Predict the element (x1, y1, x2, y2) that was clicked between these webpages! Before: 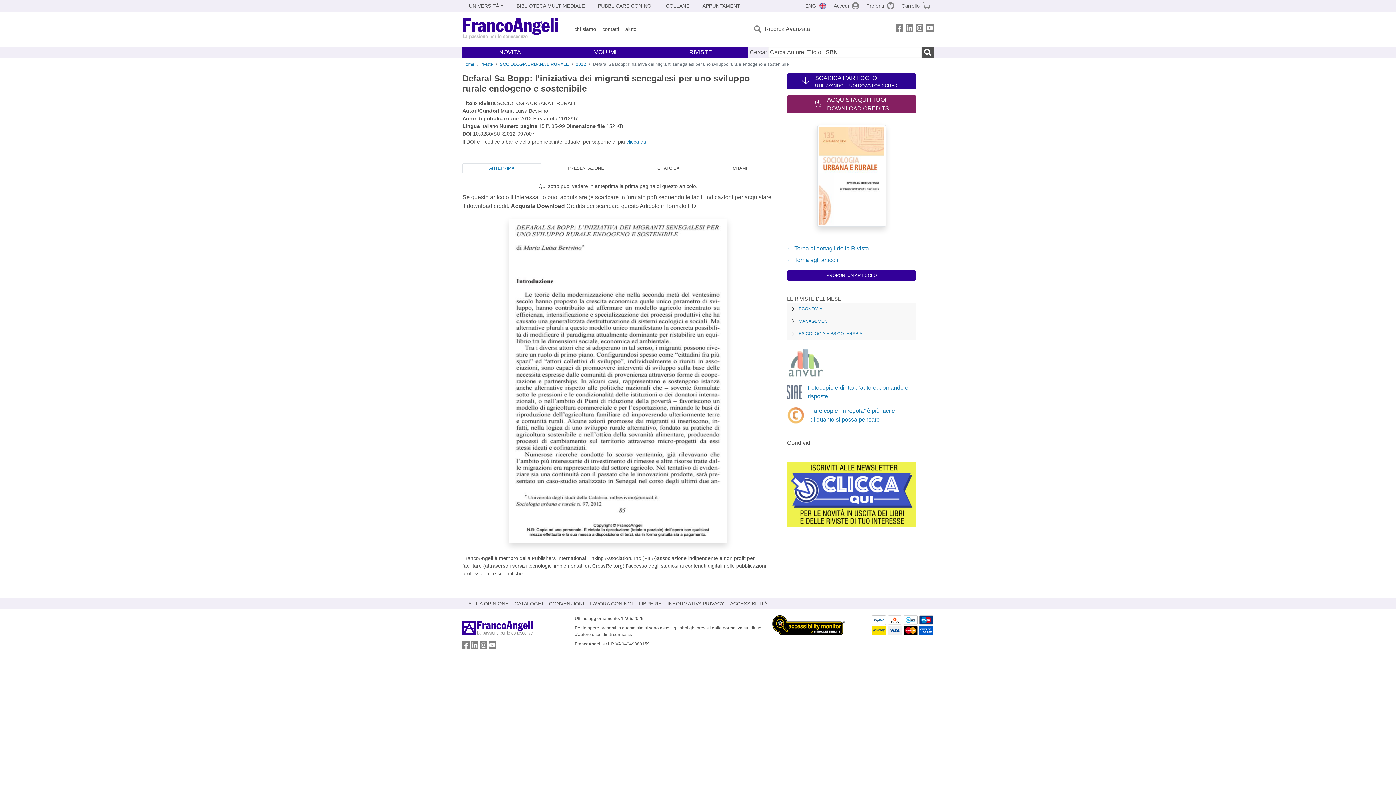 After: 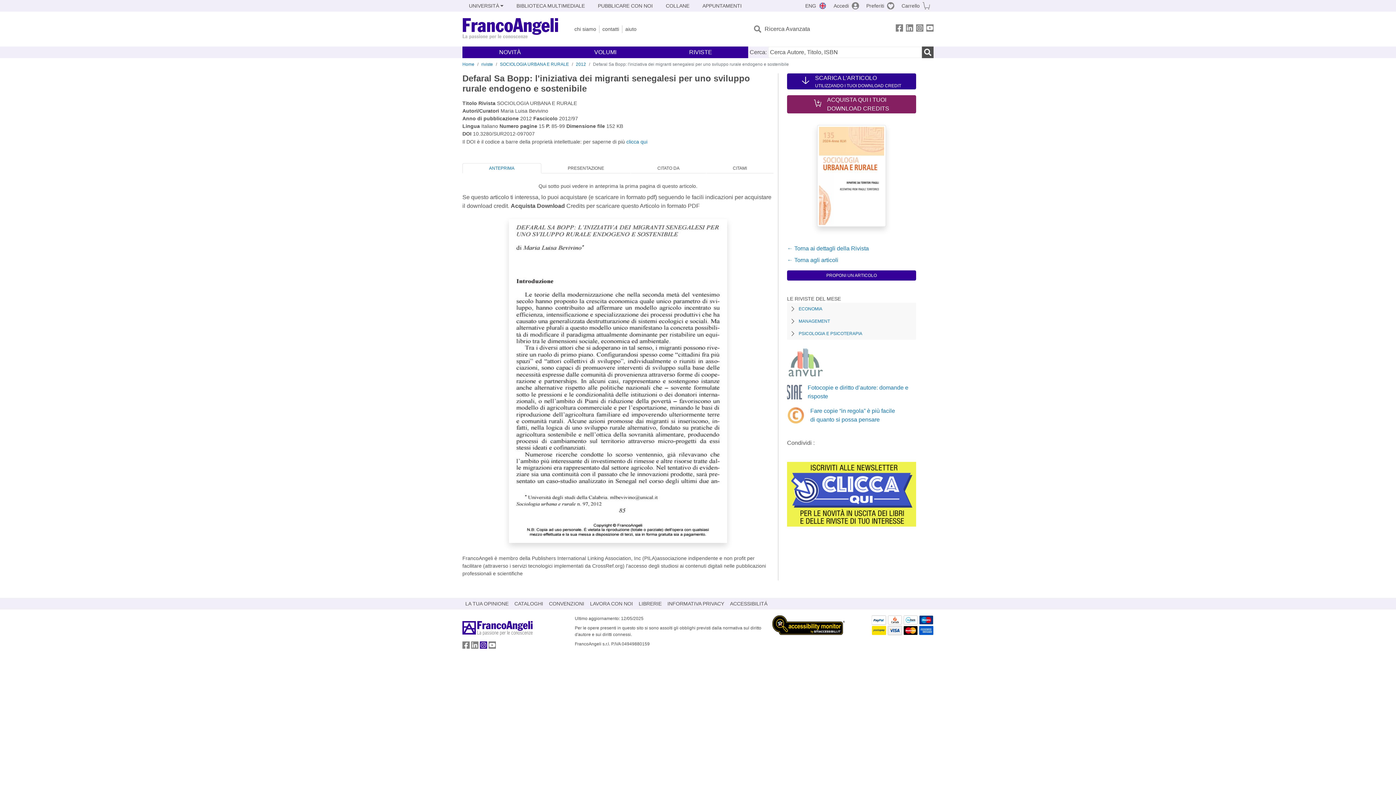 Action: bbox: (480, 644, 487, 650) label: FrancoAngeli su Instagram